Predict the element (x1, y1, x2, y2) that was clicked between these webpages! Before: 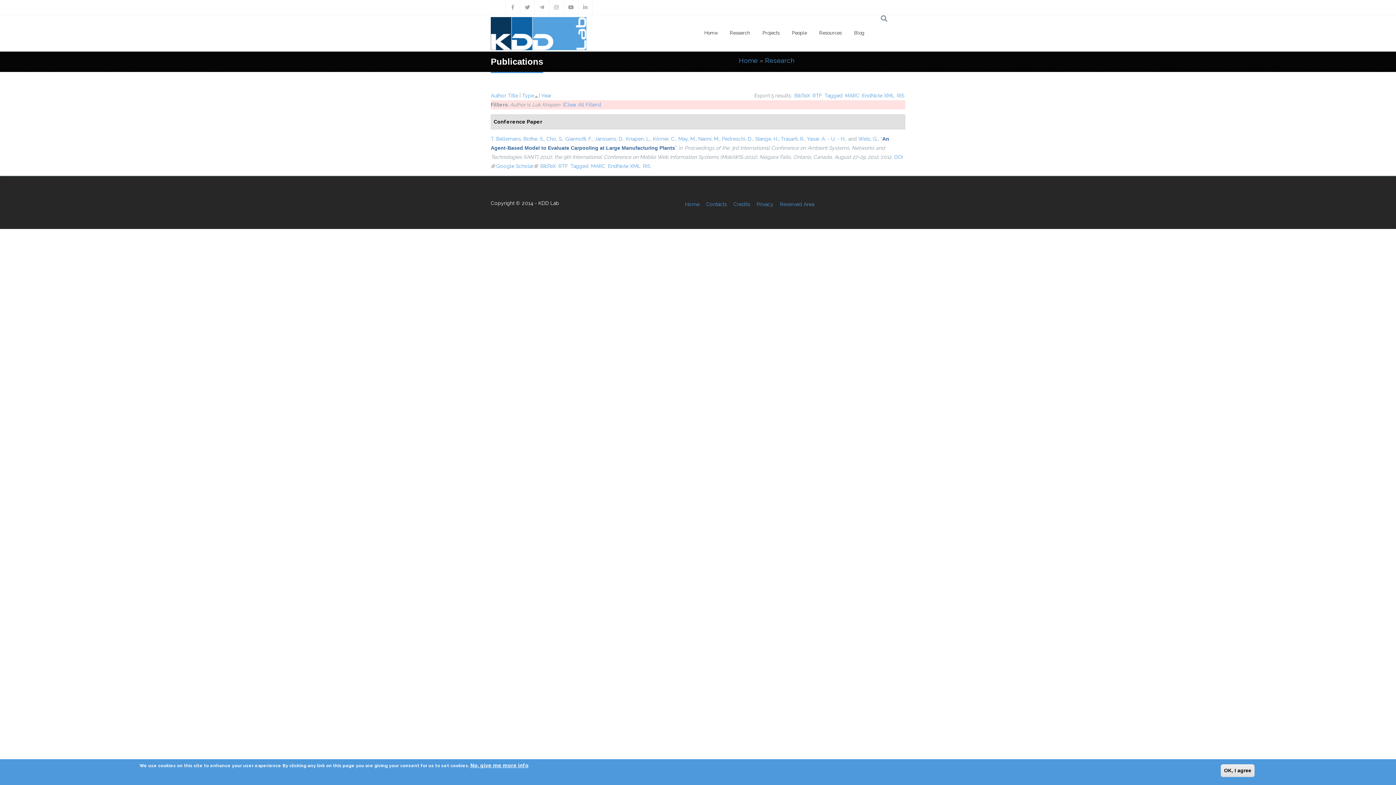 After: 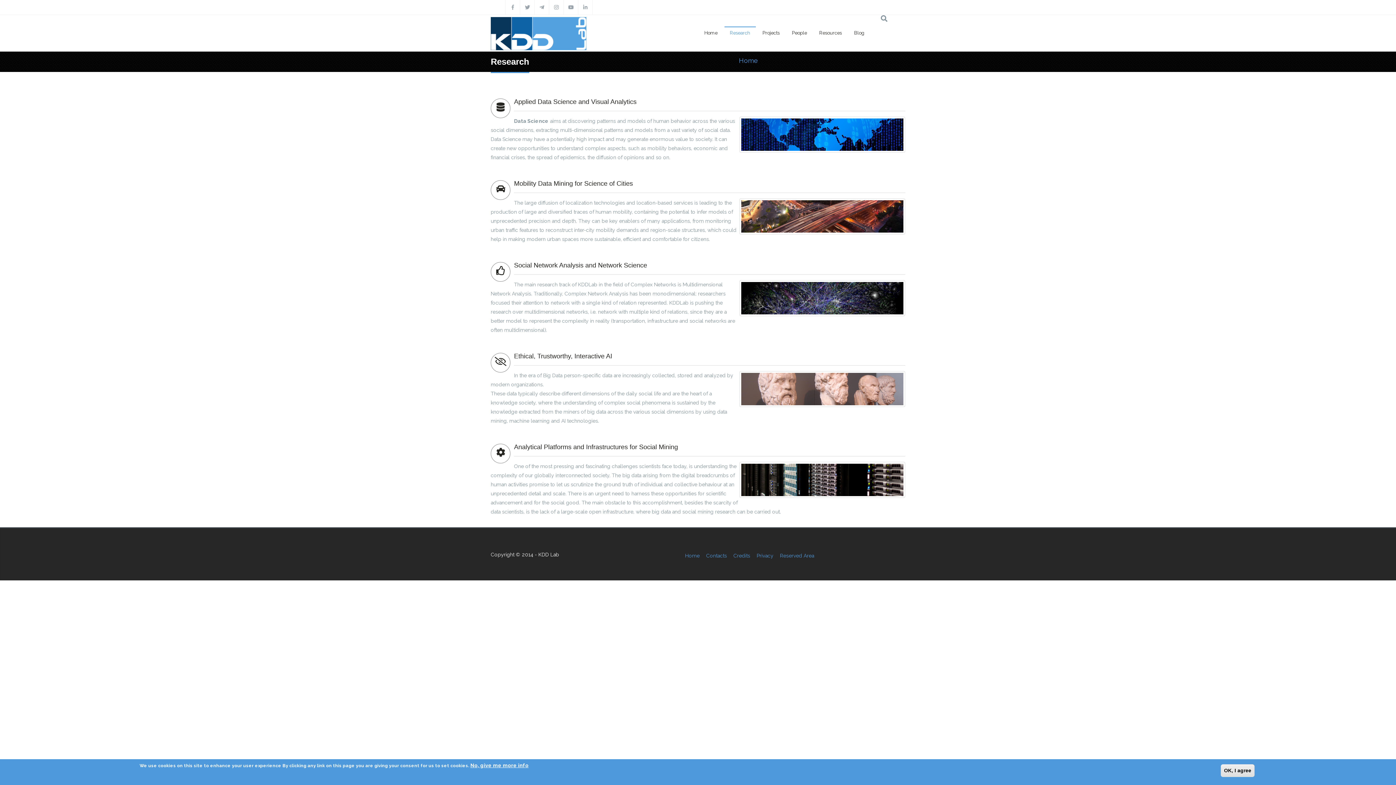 Action: label: Research bbox: (765, 56, 794, 64)